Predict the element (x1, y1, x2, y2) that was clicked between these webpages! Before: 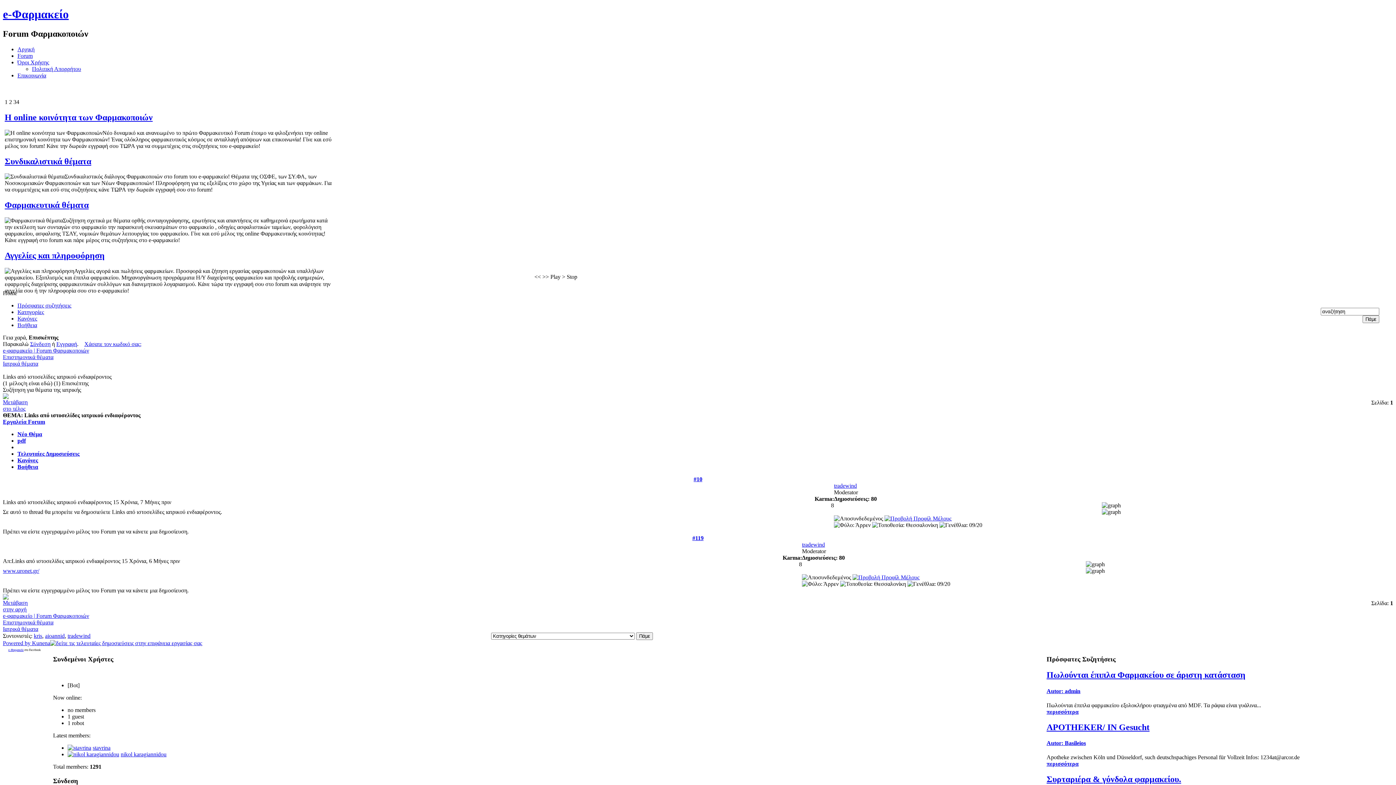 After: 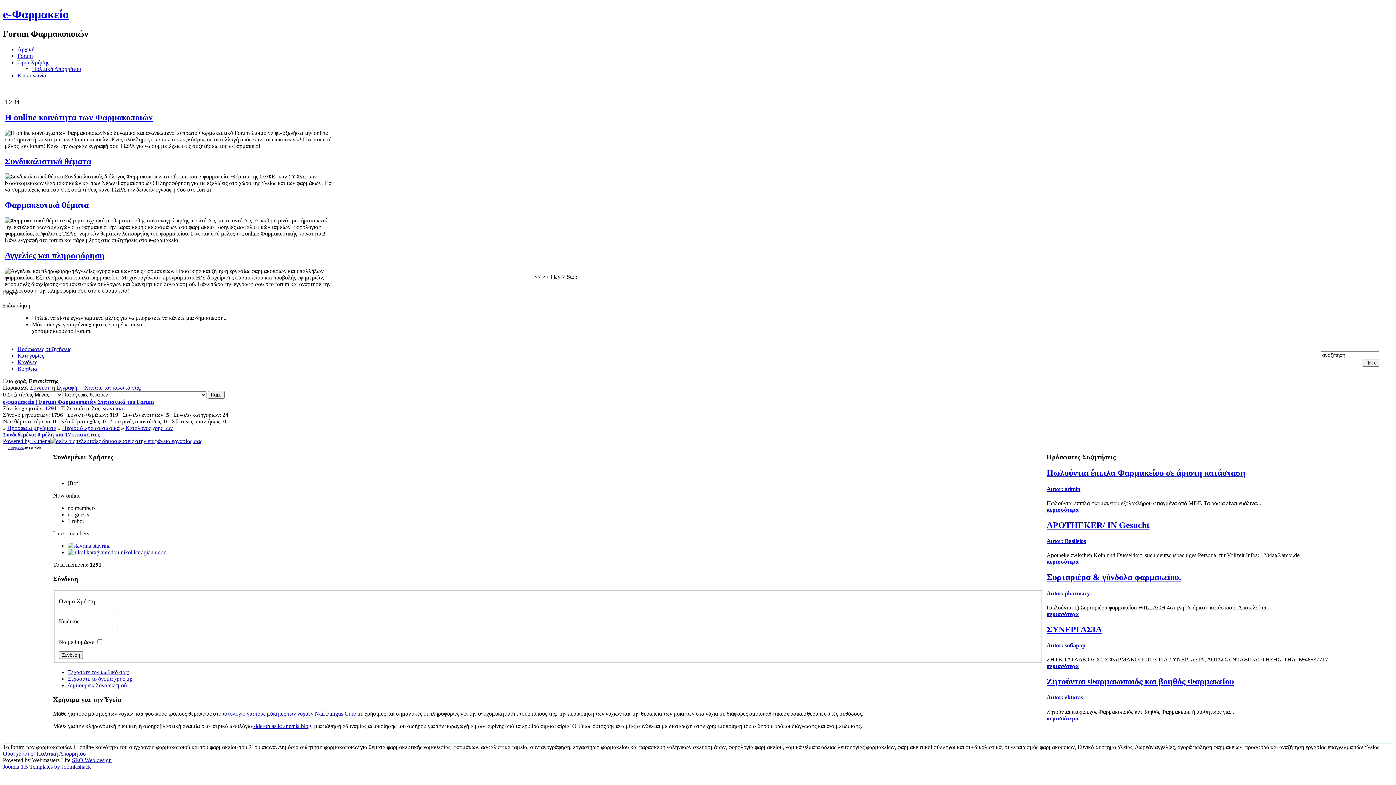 Action: bbox: (17, 431, 42, 437) label: Νέο Θέμα